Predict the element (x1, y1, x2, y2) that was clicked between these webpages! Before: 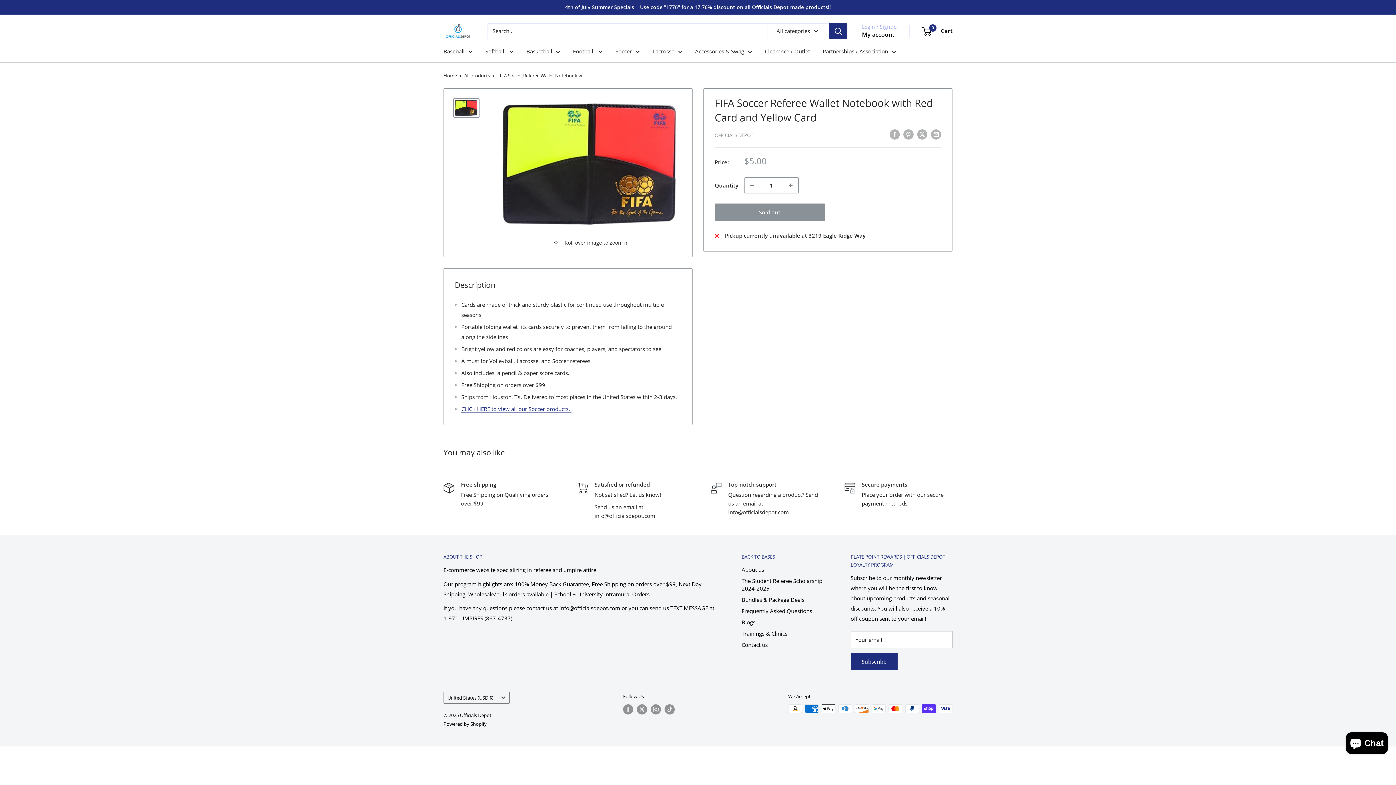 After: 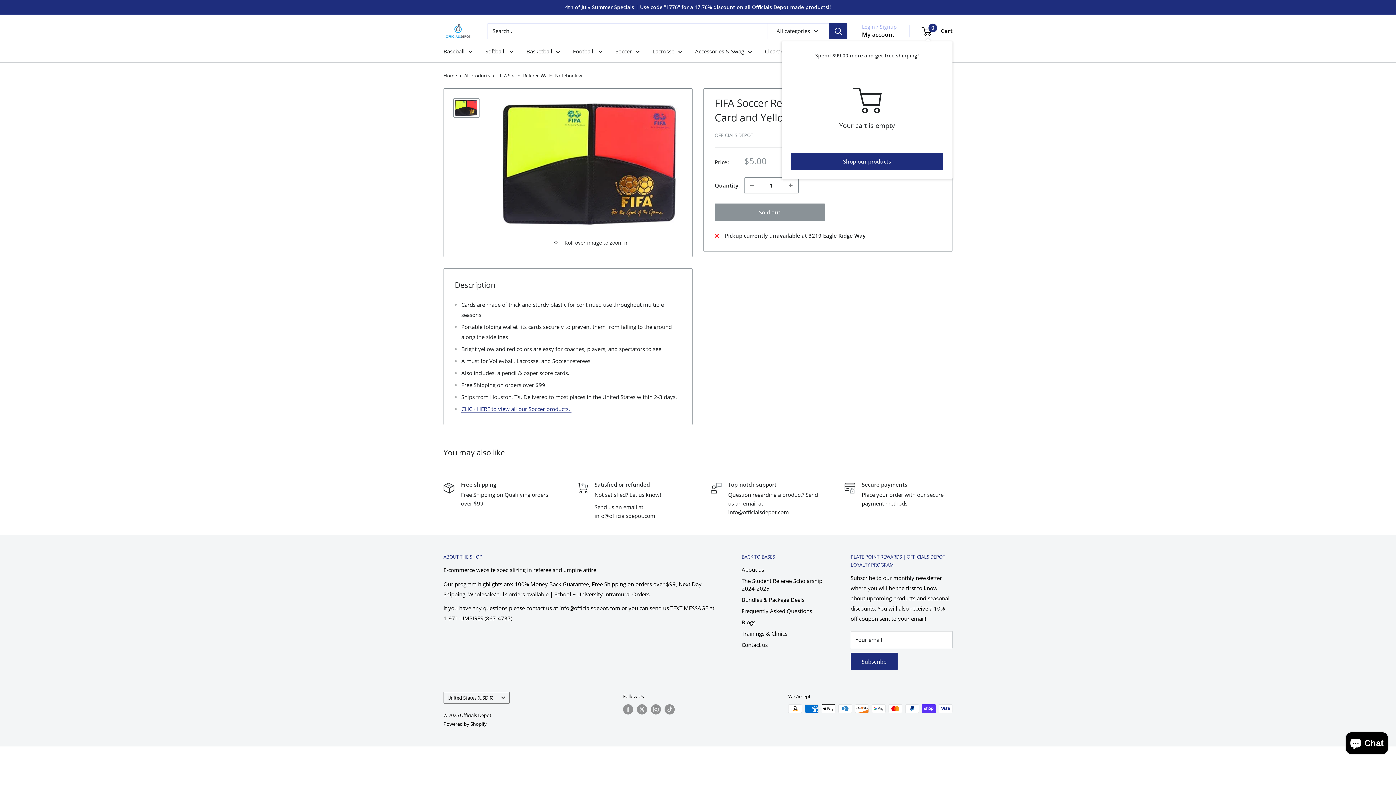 Action: label: 0
 Cart bbox: (922, 25, 952, 36)